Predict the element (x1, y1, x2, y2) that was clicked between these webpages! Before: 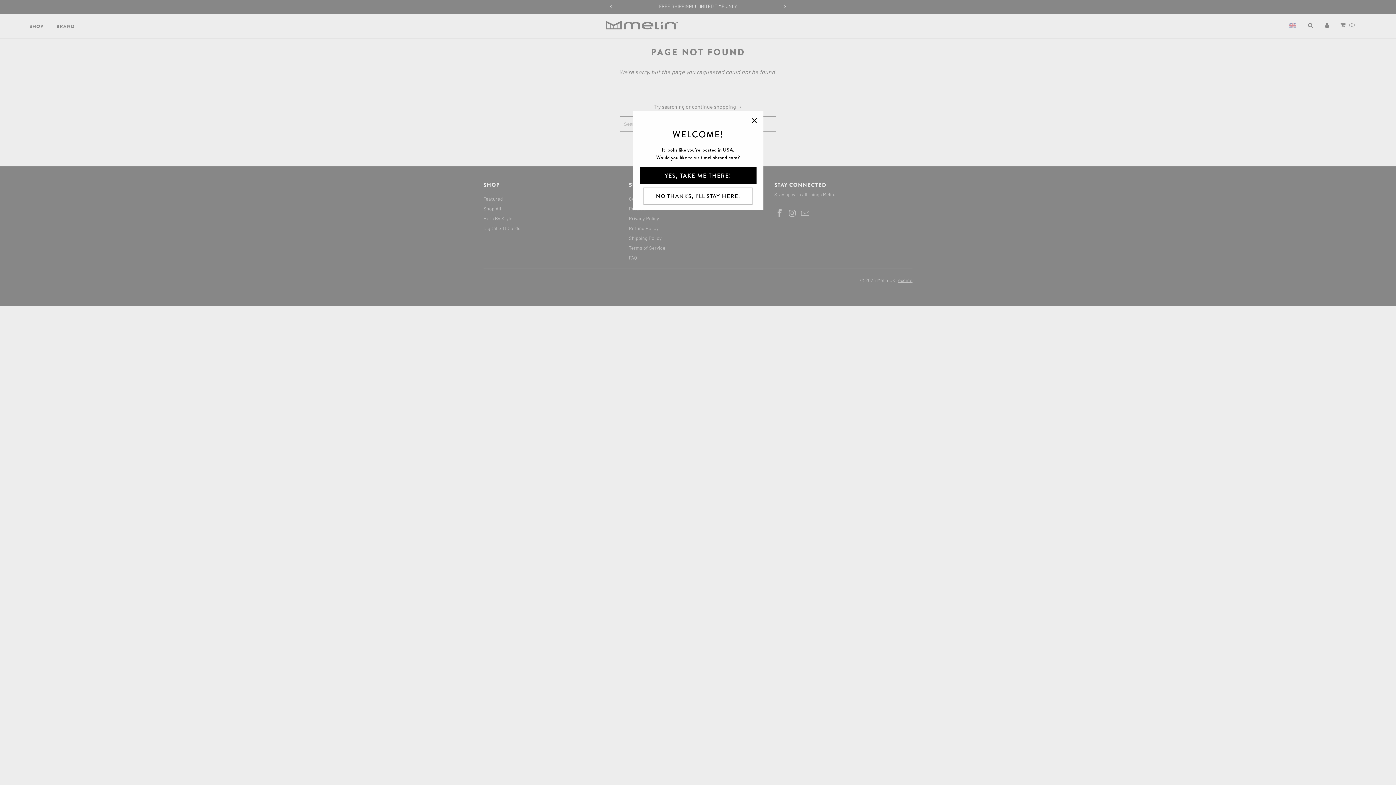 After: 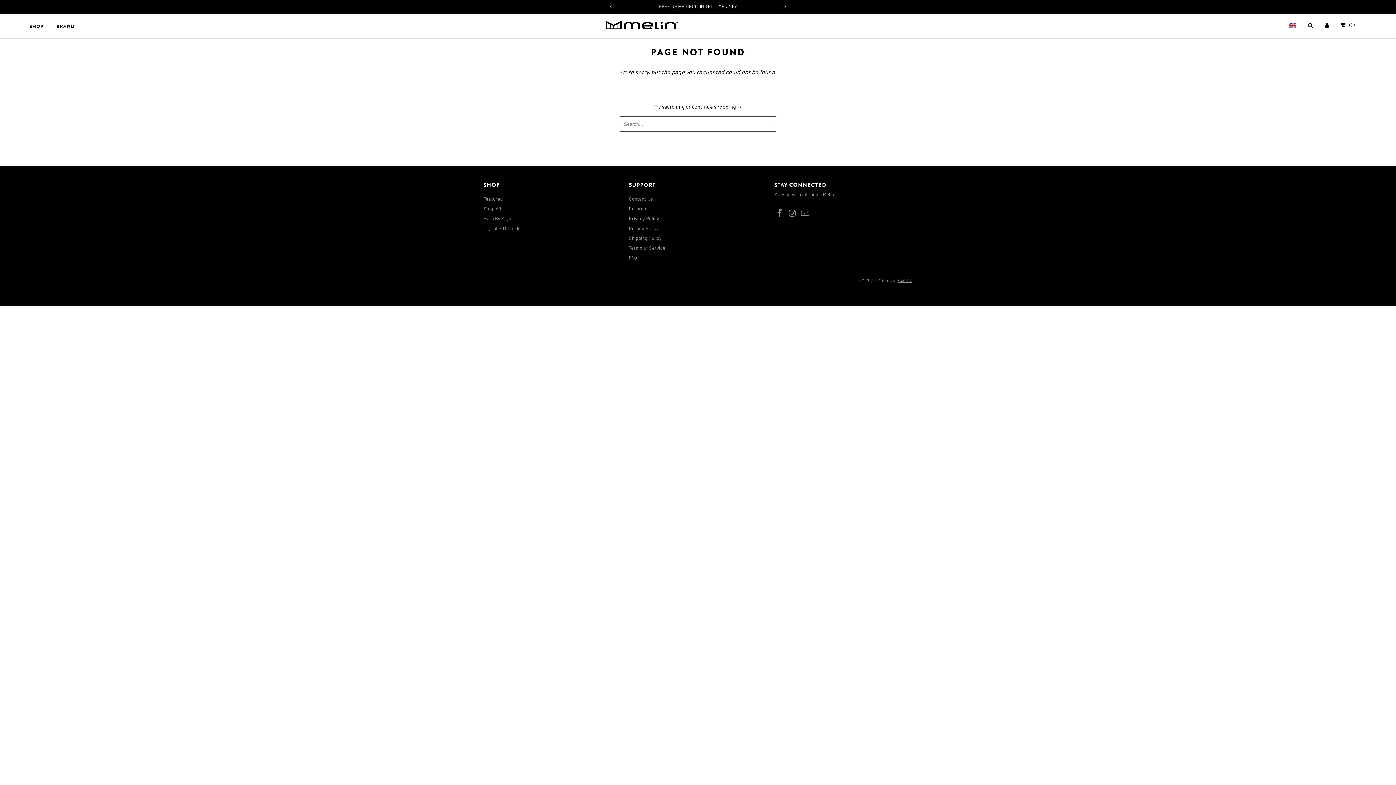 Action: label: NO THANKS, I’LL STAY HERE. bbox: (643, 187, 752, 204)